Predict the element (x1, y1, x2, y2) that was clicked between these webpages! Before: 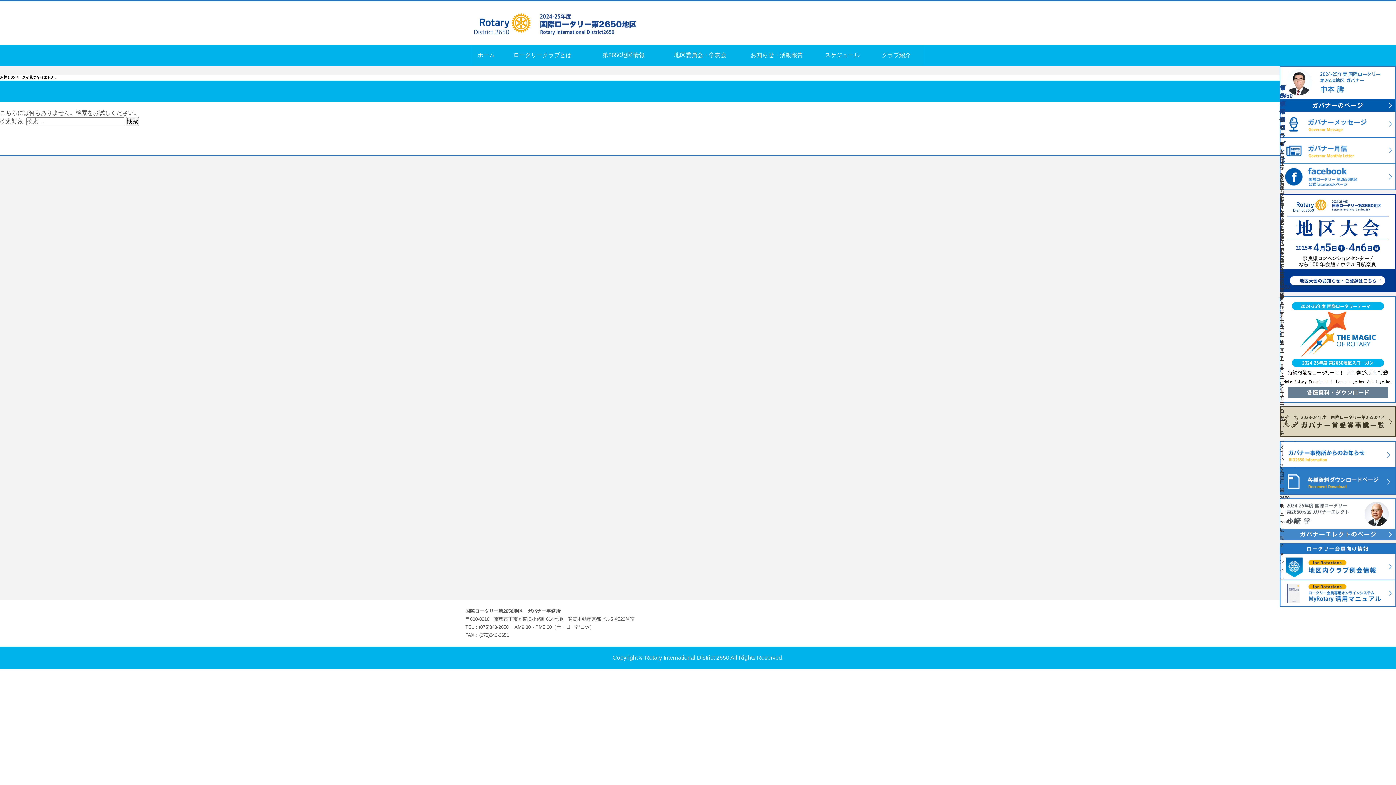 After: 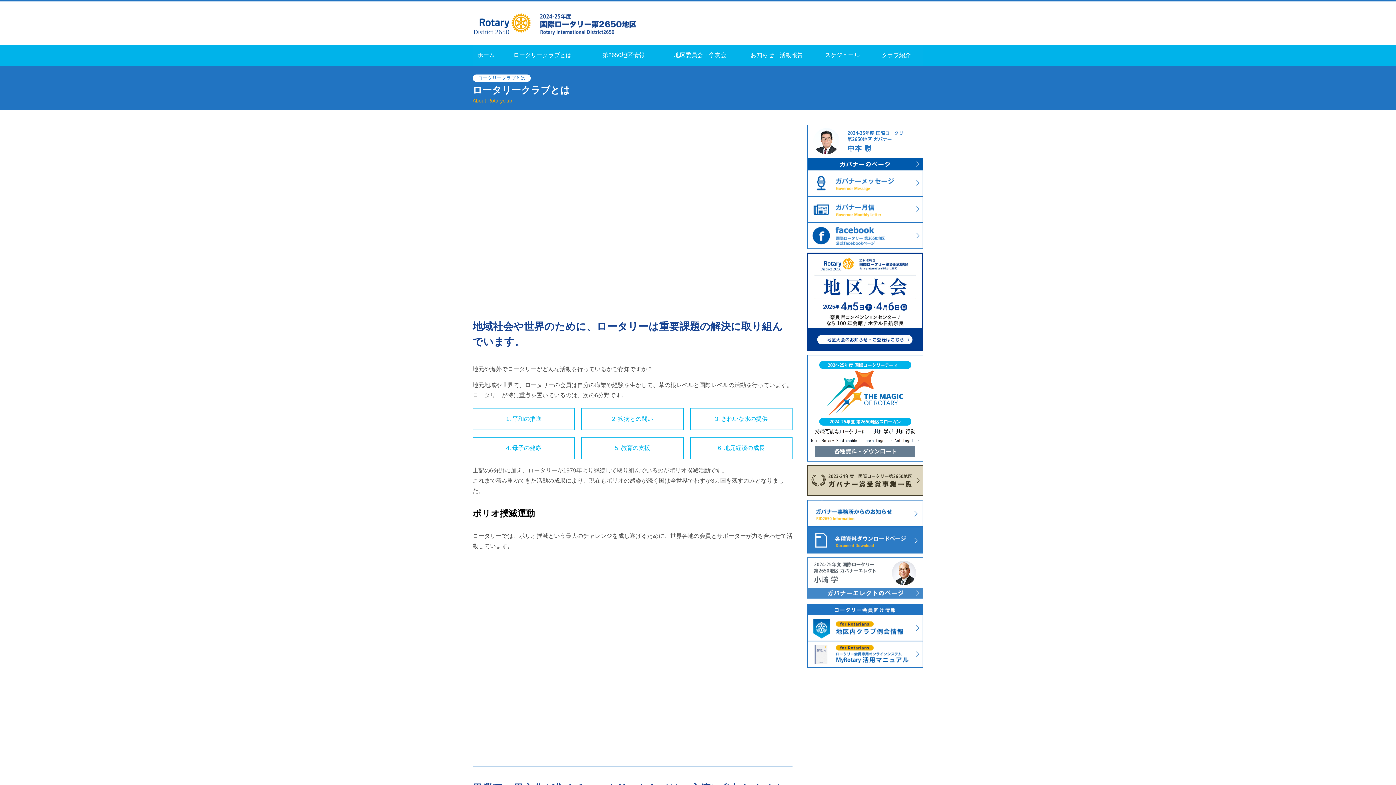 Action: bbox: (499, 44, 585, 65) label: ロータリークラブとは